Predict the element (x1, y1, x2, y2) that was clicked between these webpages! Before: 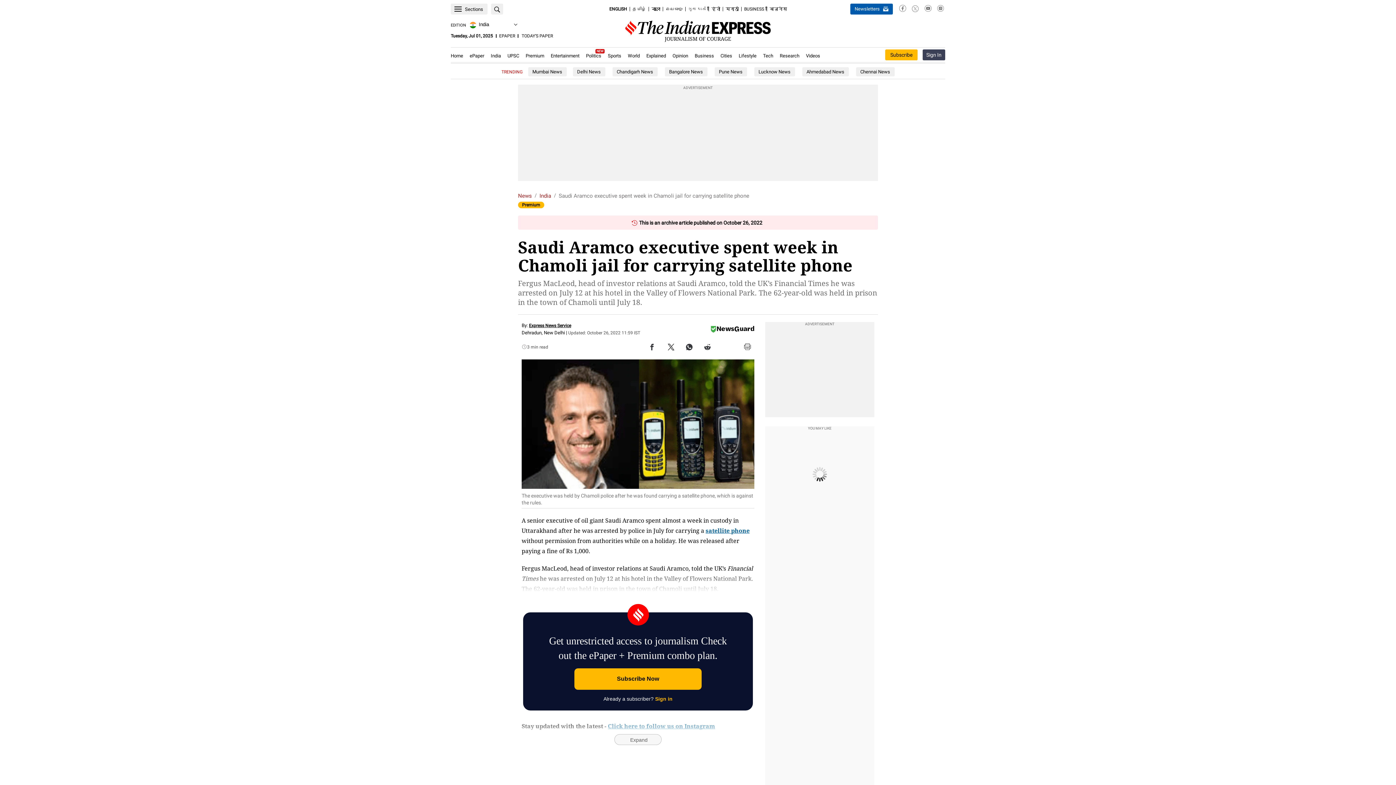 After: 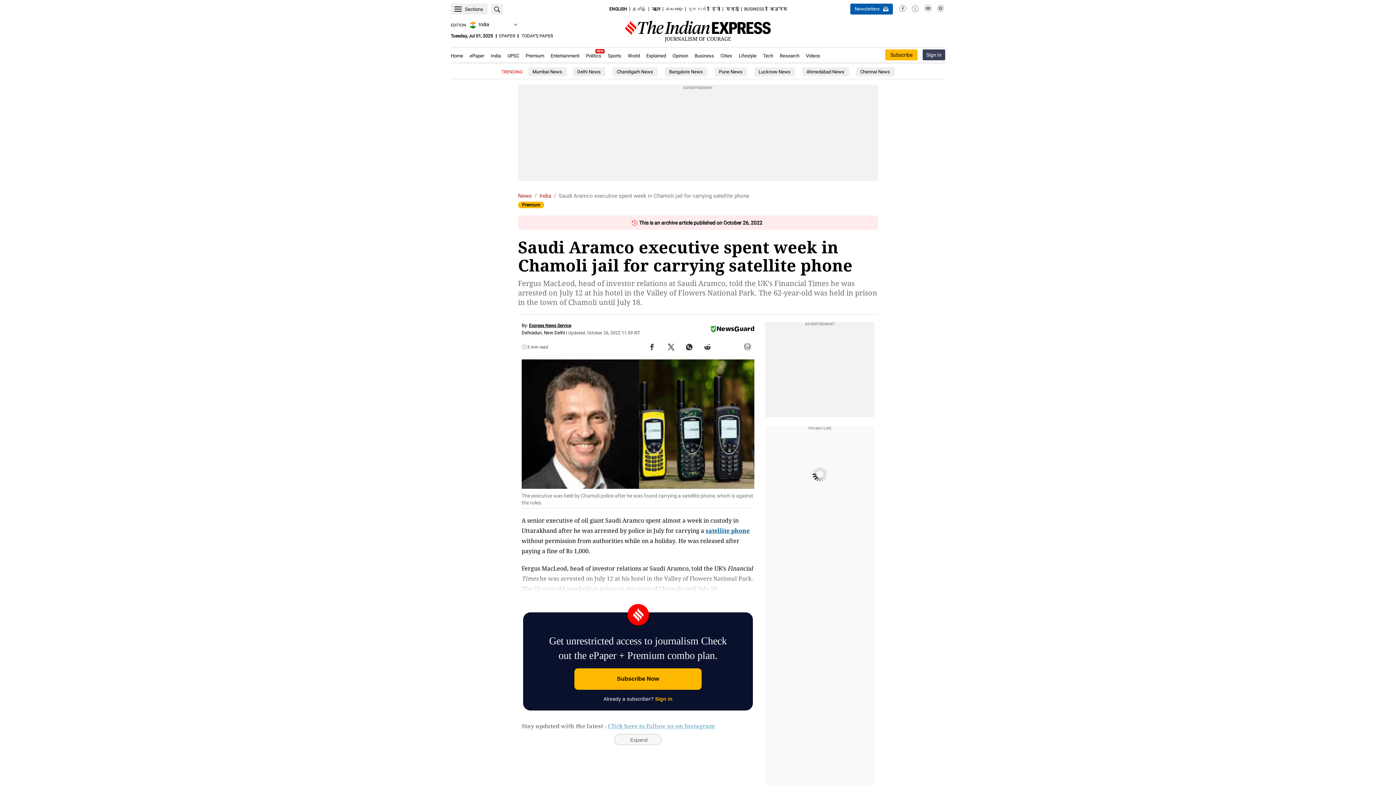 Action: label: .(Opens in new window) bbox: (898, 5, 907, 14)